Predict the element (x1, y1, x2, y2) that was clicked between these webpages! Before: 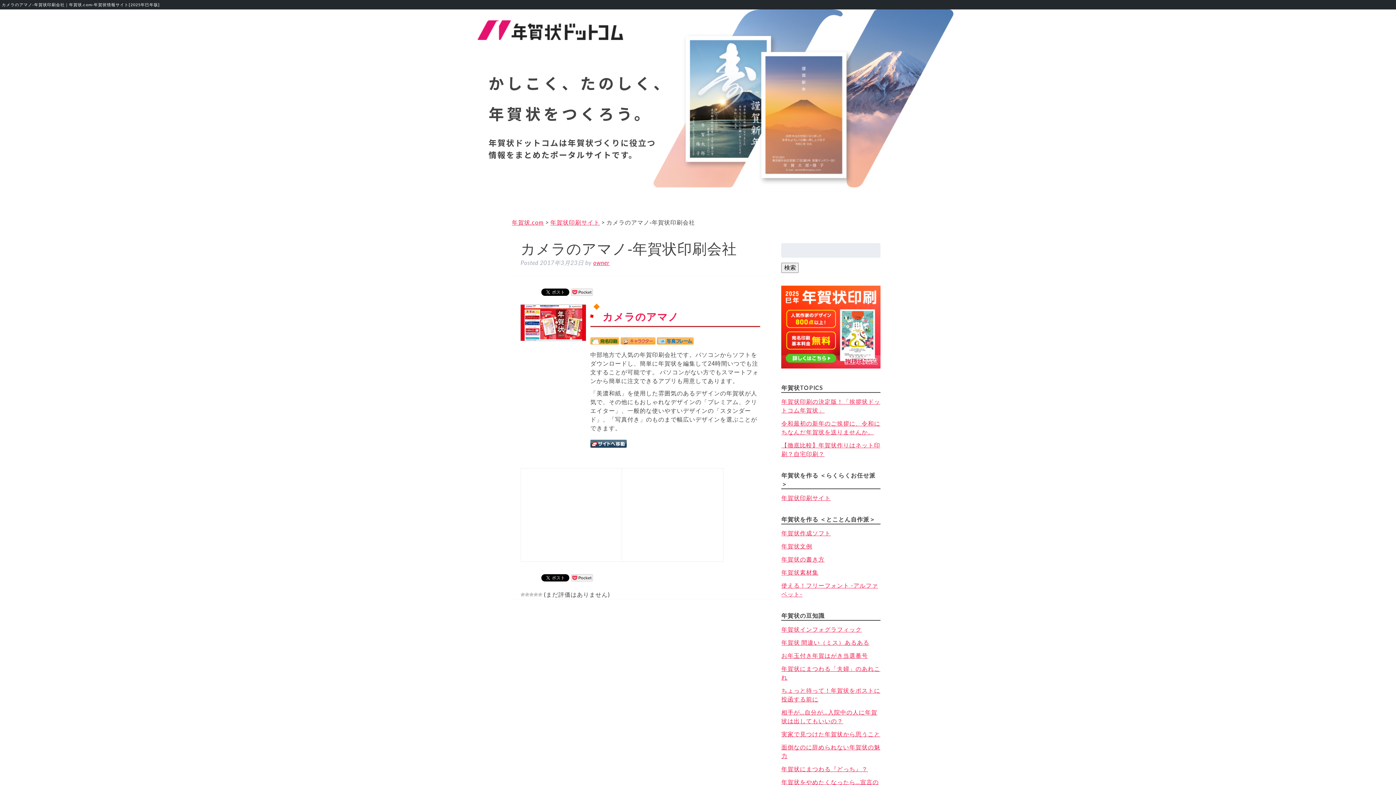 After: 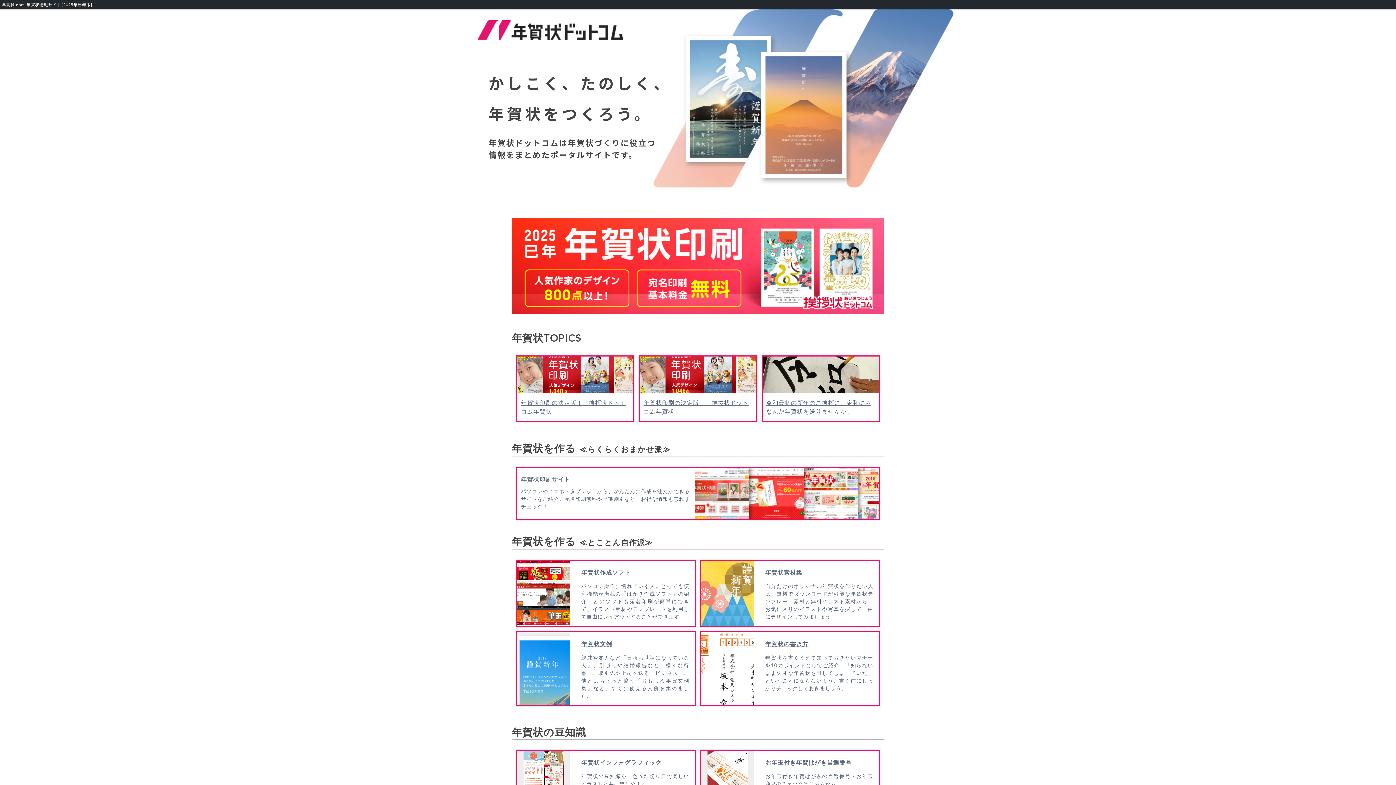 Action: bbox: (477, 23, 623, 44)